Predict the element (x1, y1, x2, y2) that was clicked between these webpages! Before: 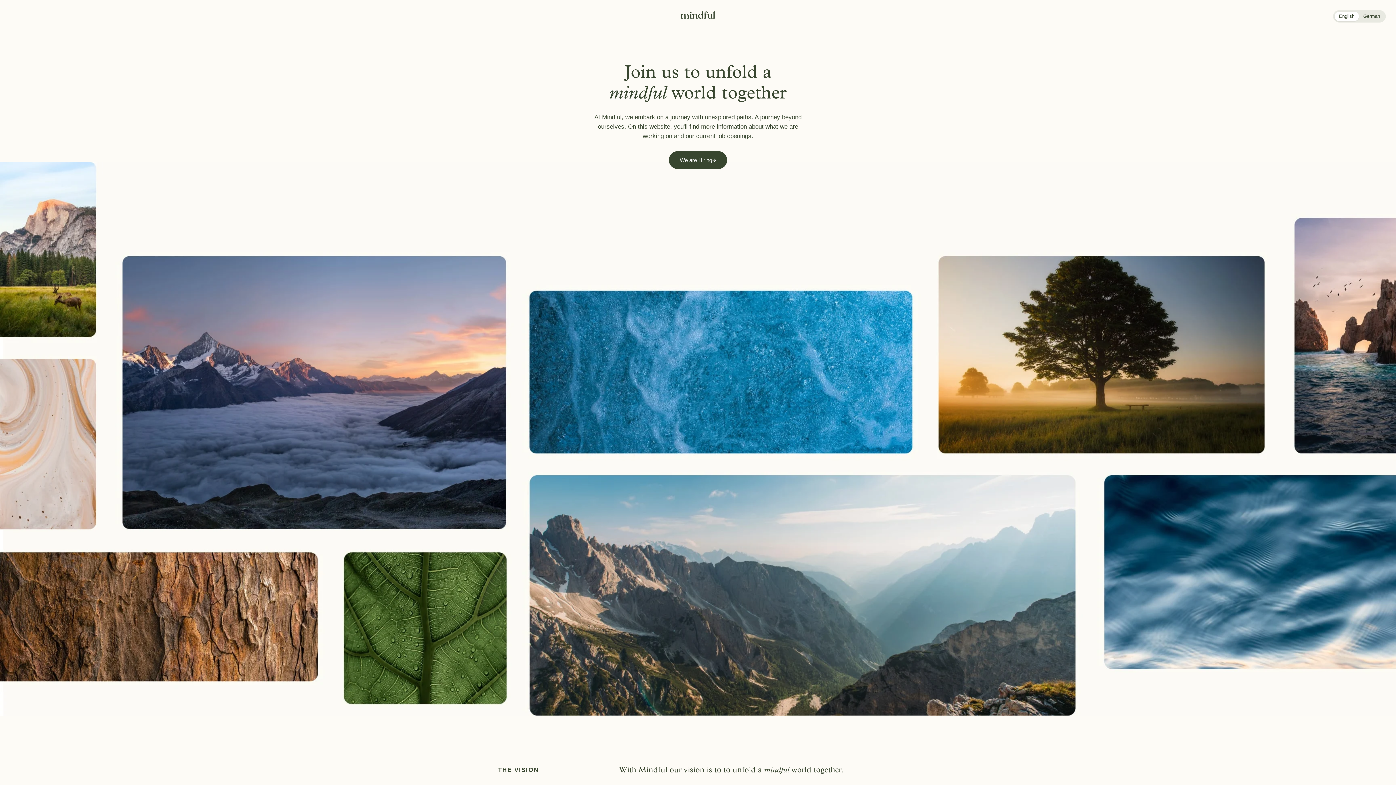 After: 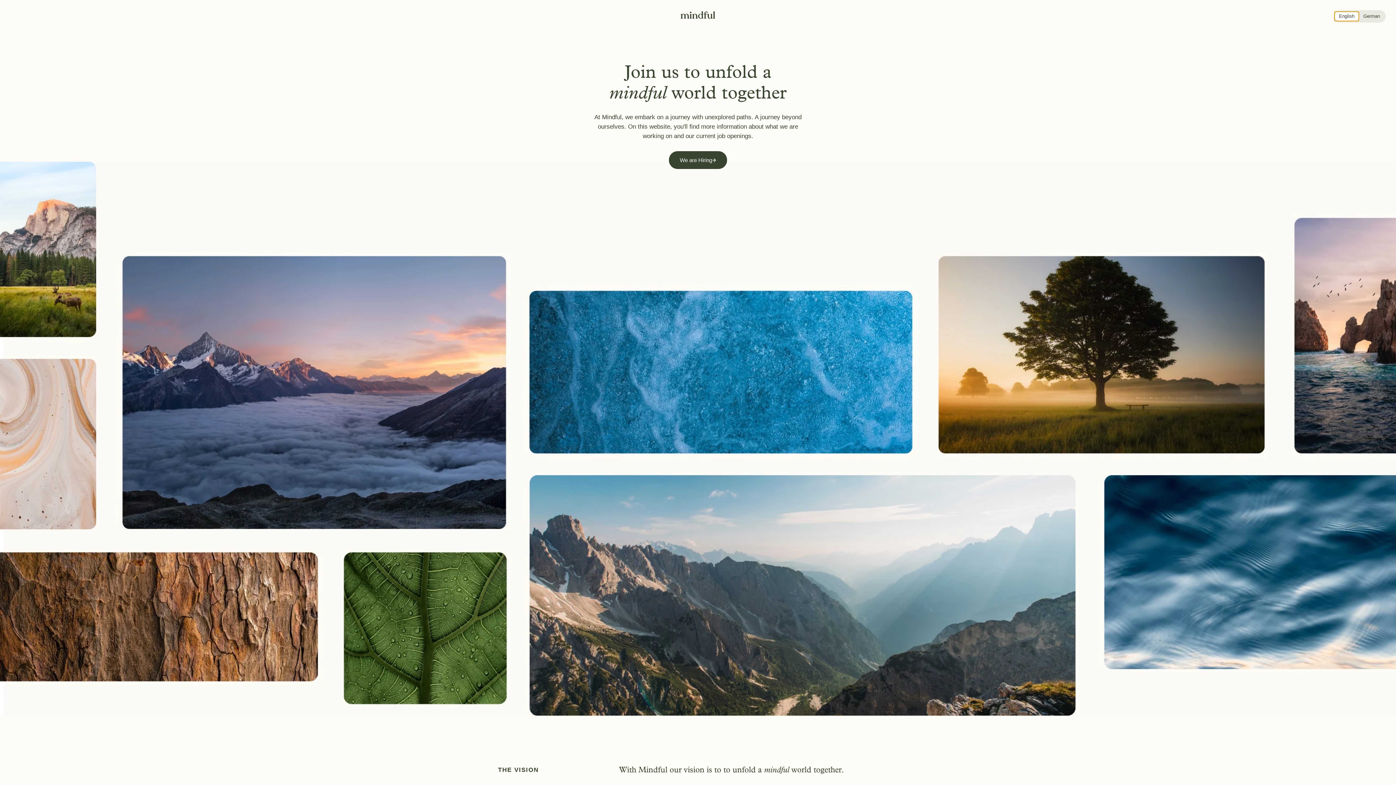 Action: bbox: (1334, 11, 1359, 21) label: English